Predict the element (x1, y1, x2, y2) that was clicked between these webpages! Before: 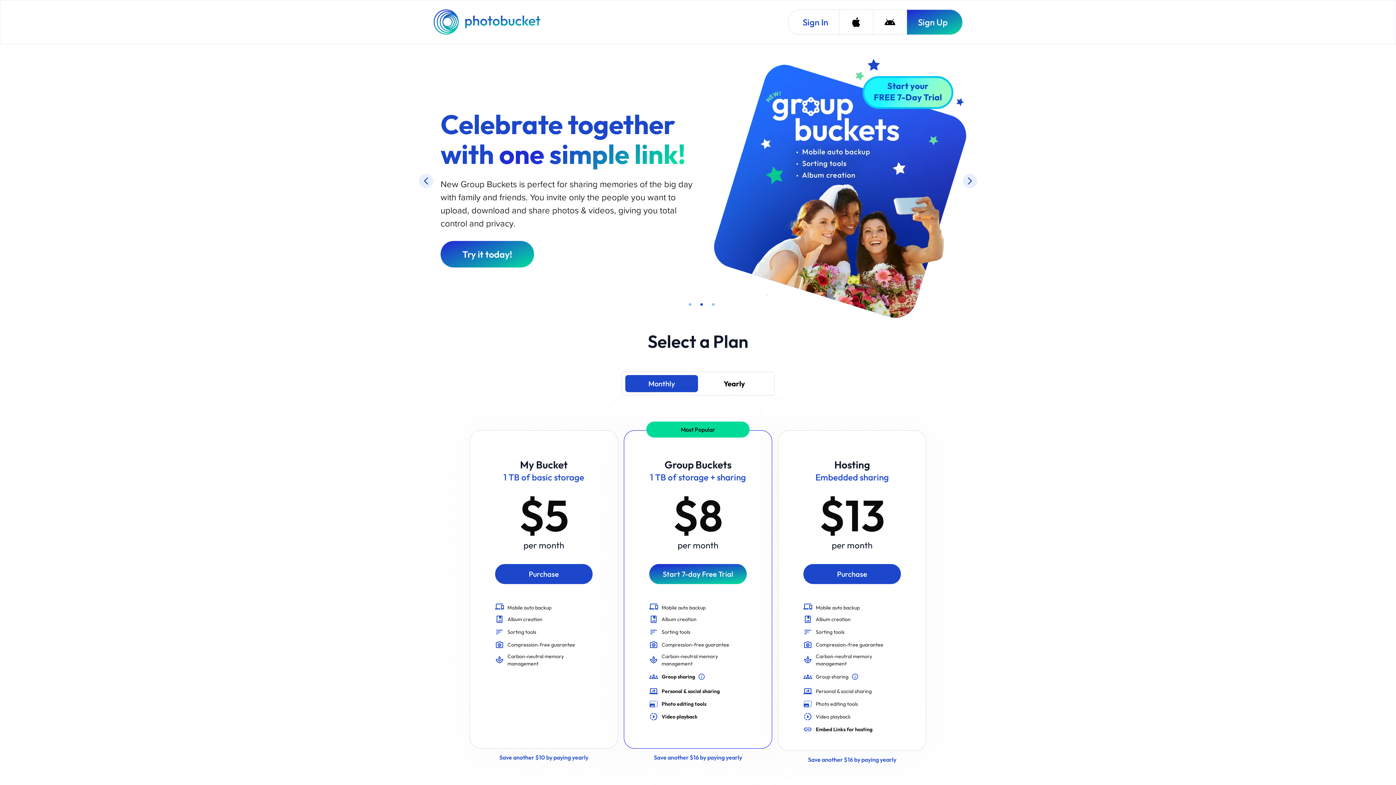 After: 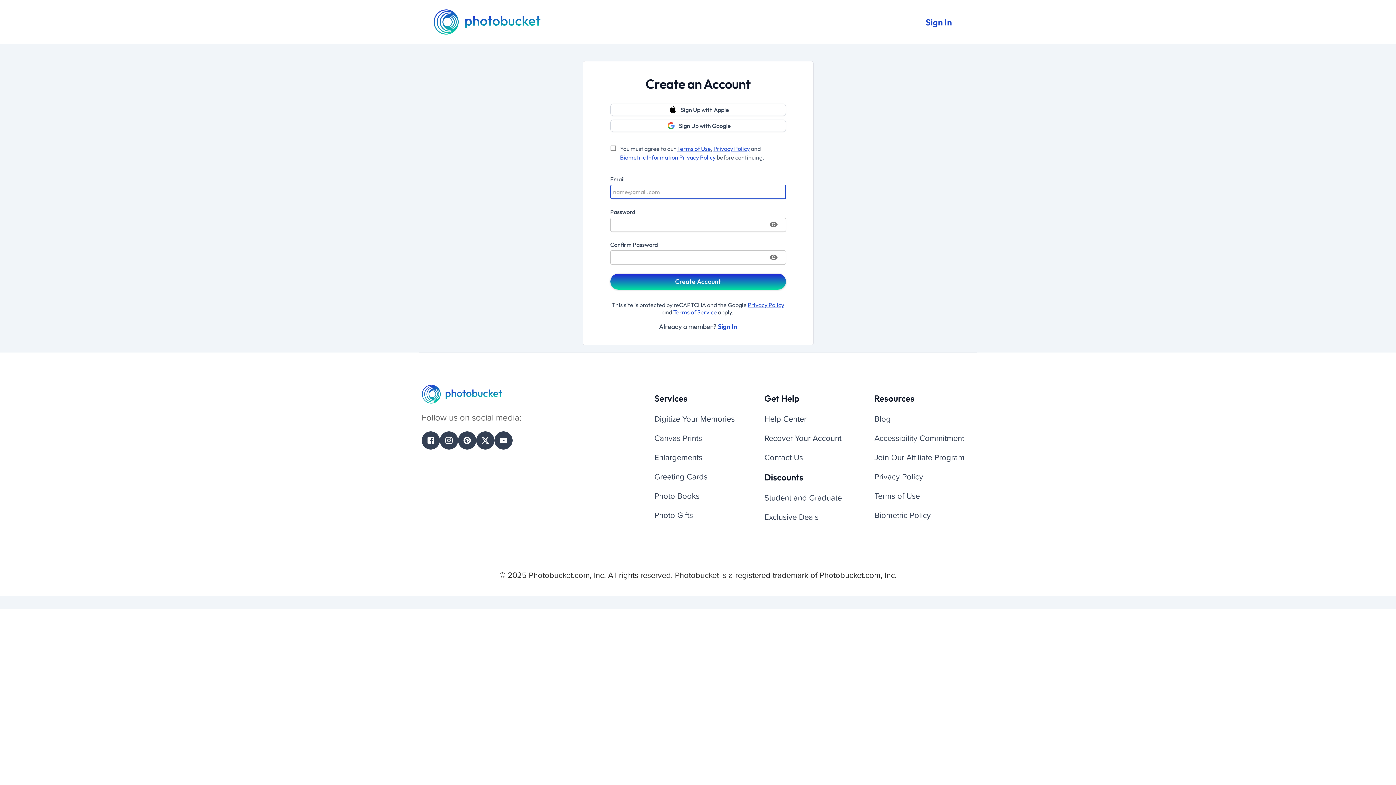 Action: bbox: (778, 654, 926, 663) label: Save another $16 by paying yearly